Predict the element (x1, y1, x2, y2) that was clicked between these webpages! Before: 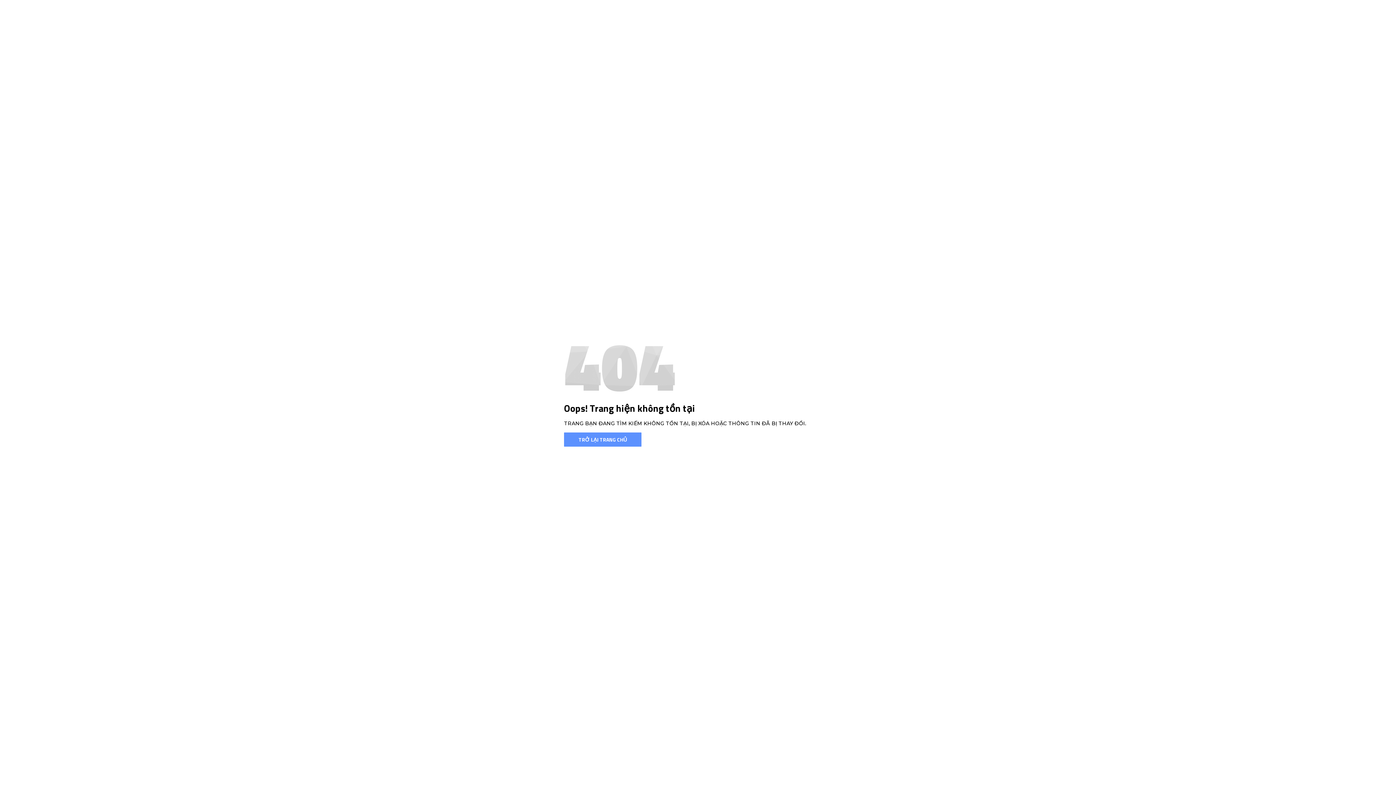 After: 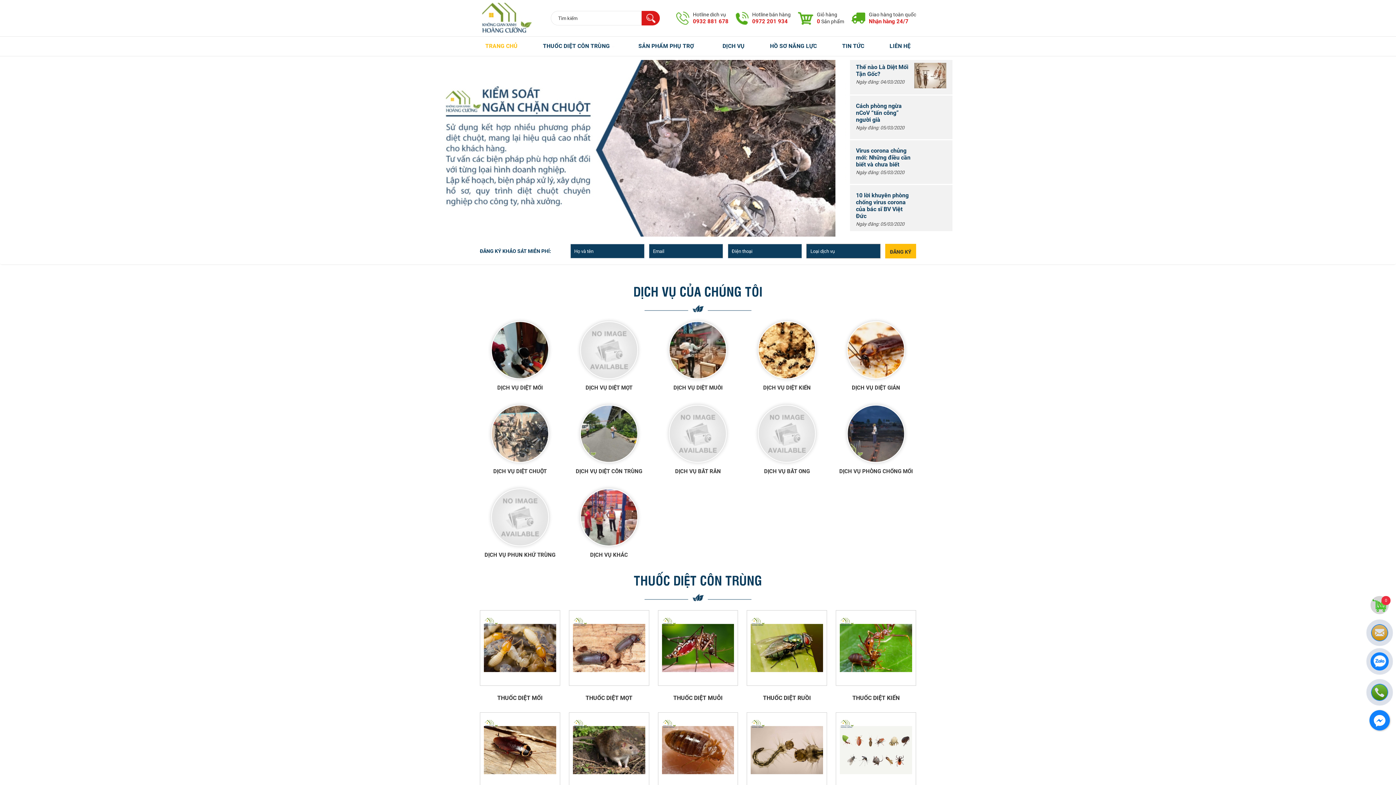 Action: bbox: (564, 432, 641, 446) label: TRỞ LẠI TRANG CHỦ